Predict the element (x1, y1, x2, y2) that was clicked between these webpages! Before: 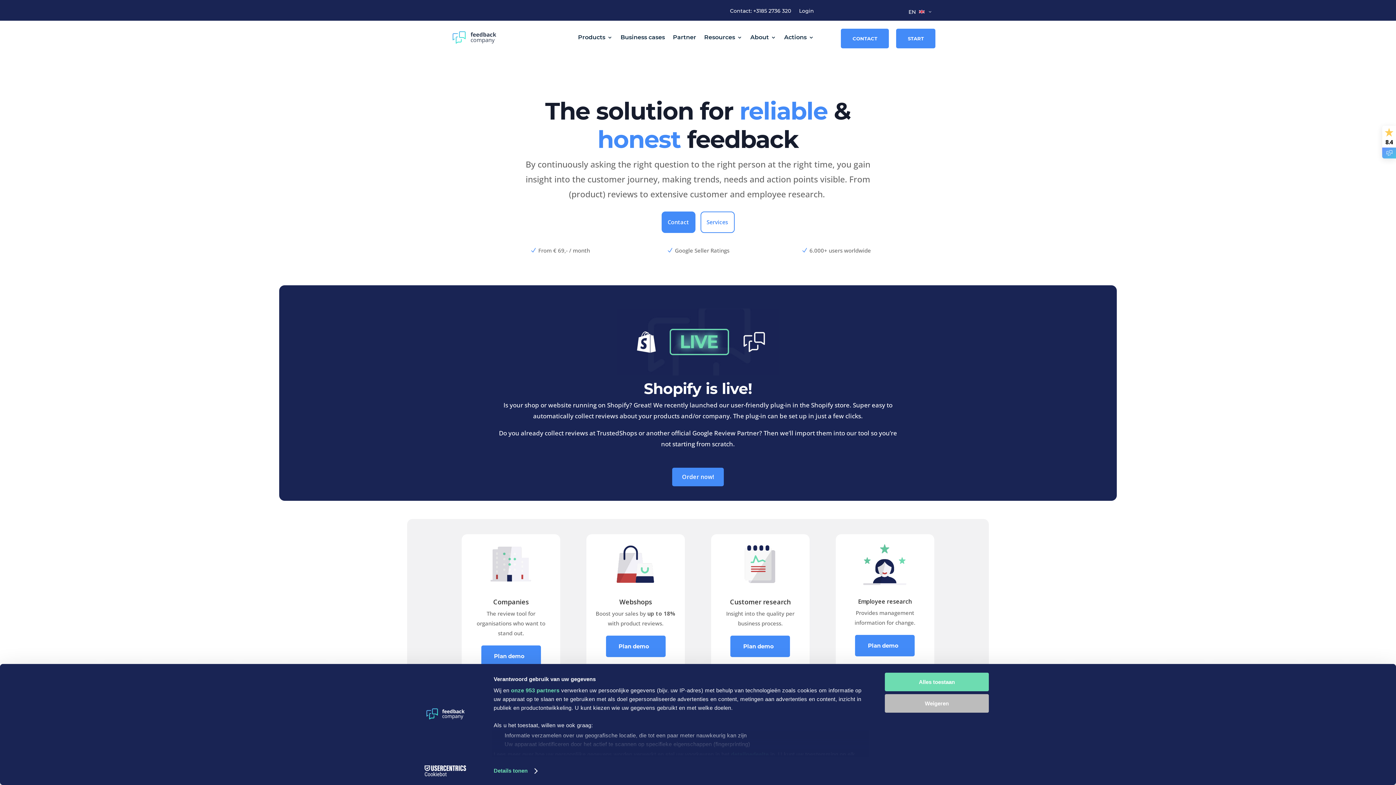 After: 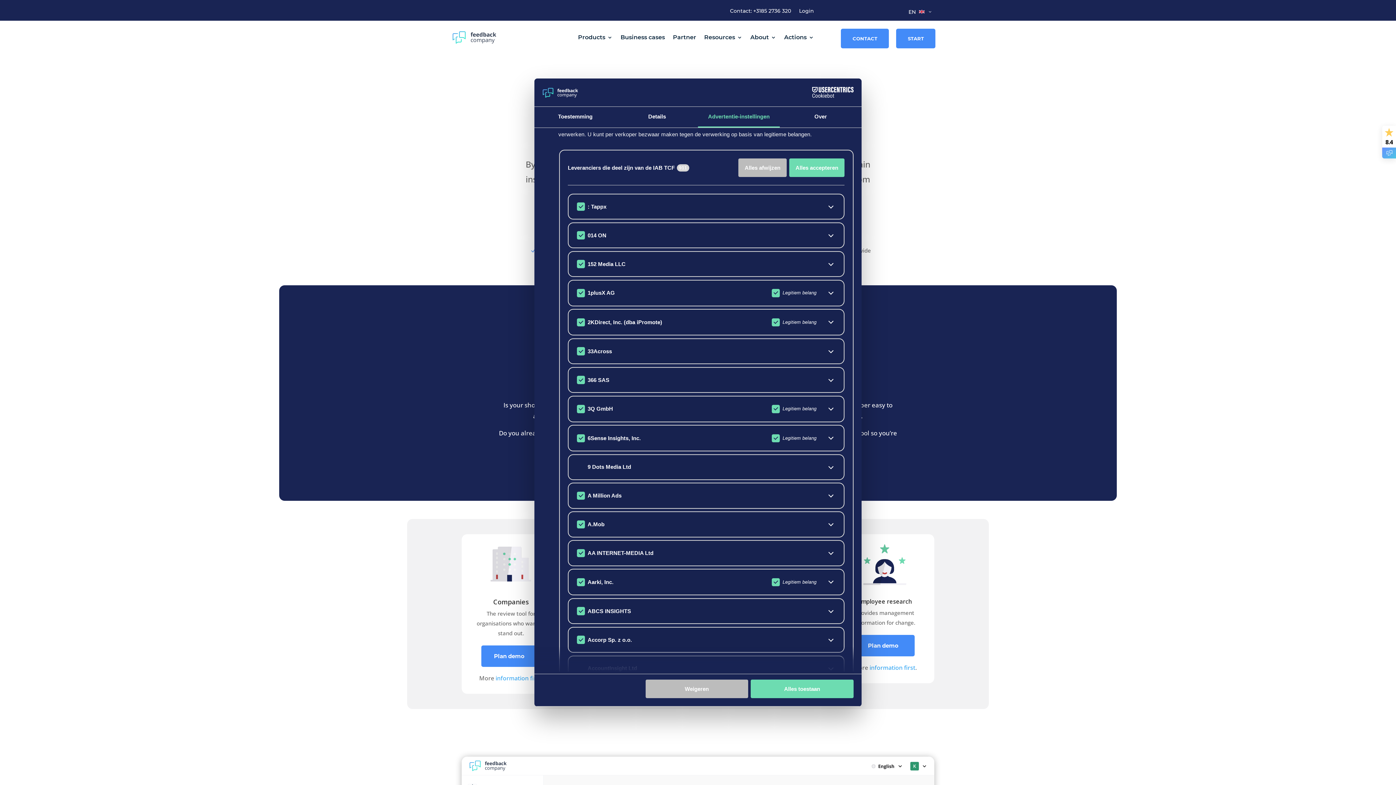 Action: label: onze 953 partners bbox: (511, 687, 559, 693)